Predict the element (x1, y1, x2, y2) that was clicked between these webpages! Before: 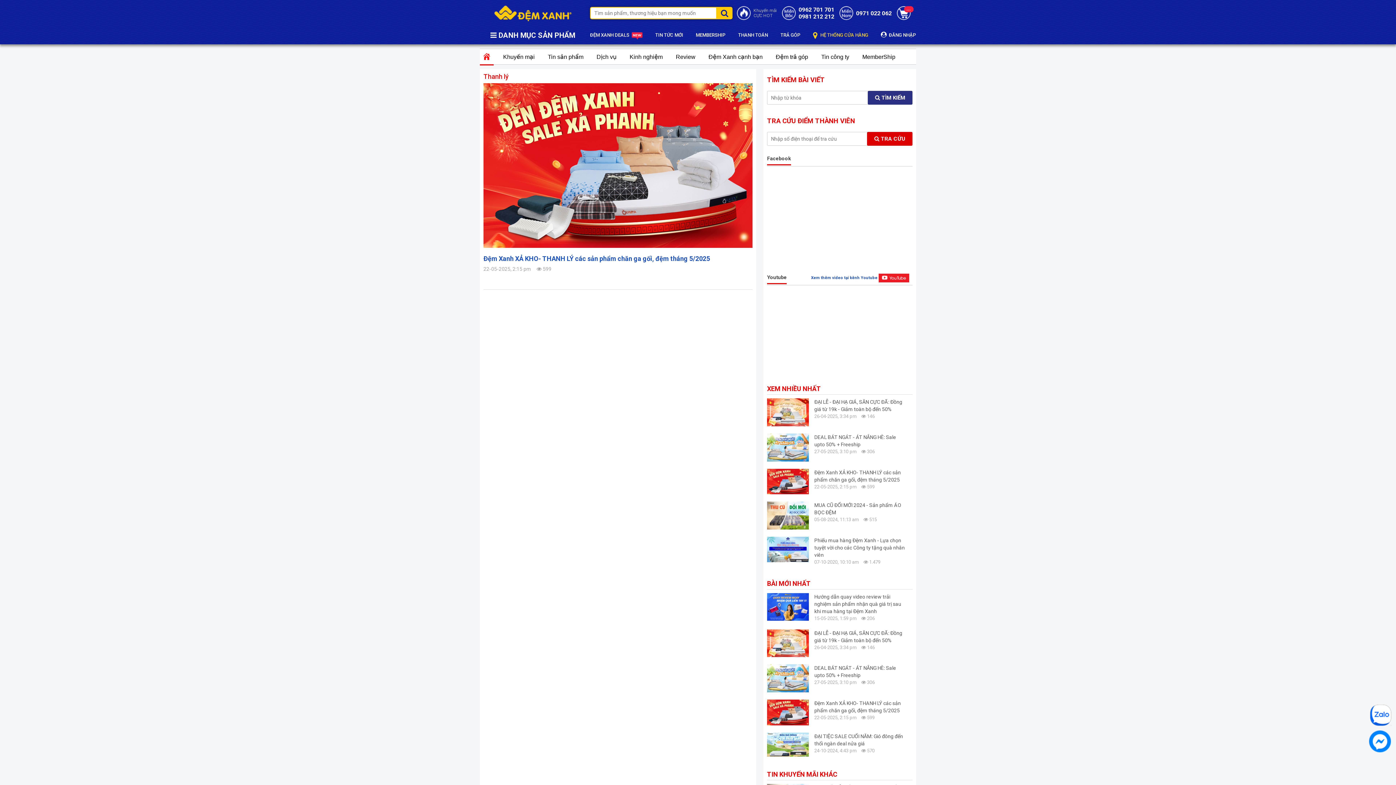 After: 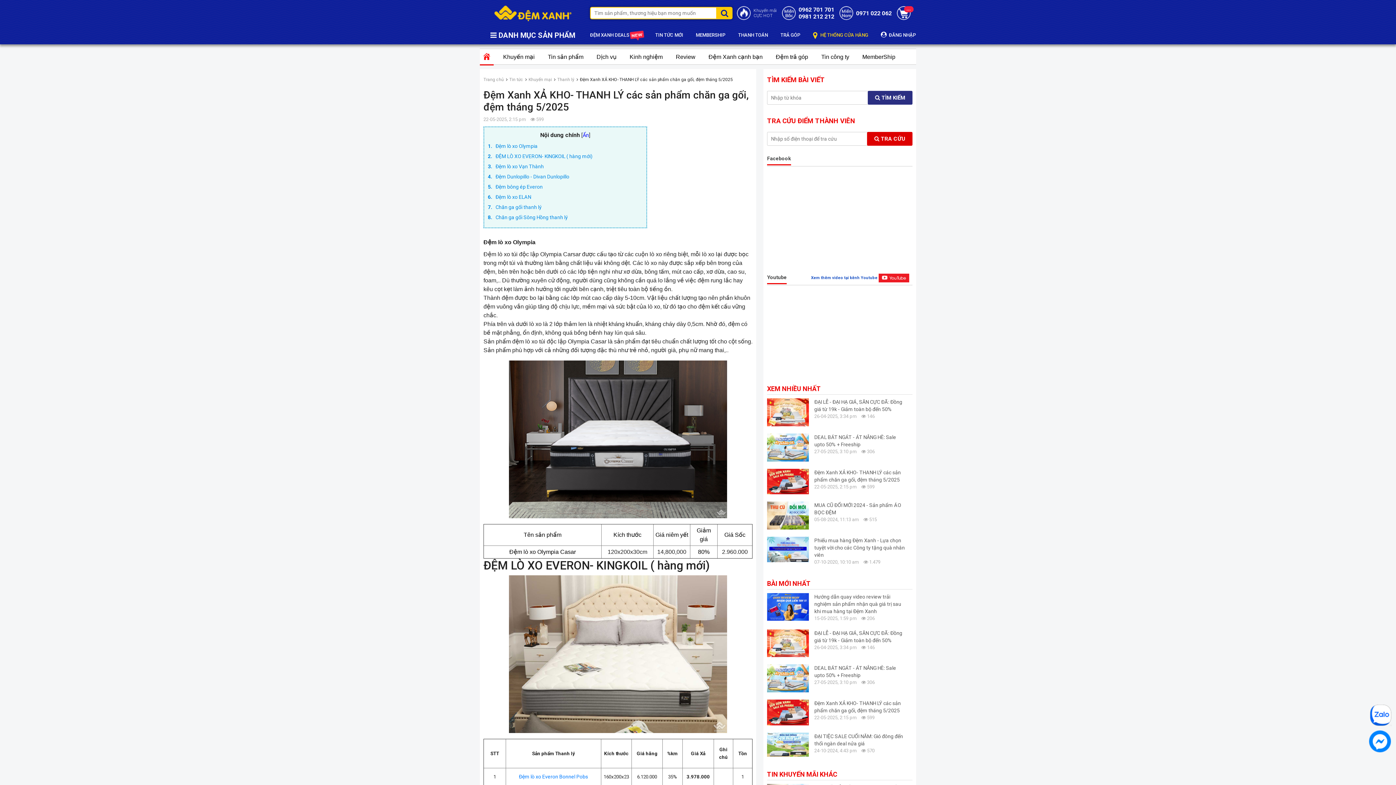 Action: label: Đệm Xanh XẢ KHO- THANH LÝ các sản phẩm chăn ga gối, đệm tháng 5/2025 bbox: (483, 255, 710, 262)